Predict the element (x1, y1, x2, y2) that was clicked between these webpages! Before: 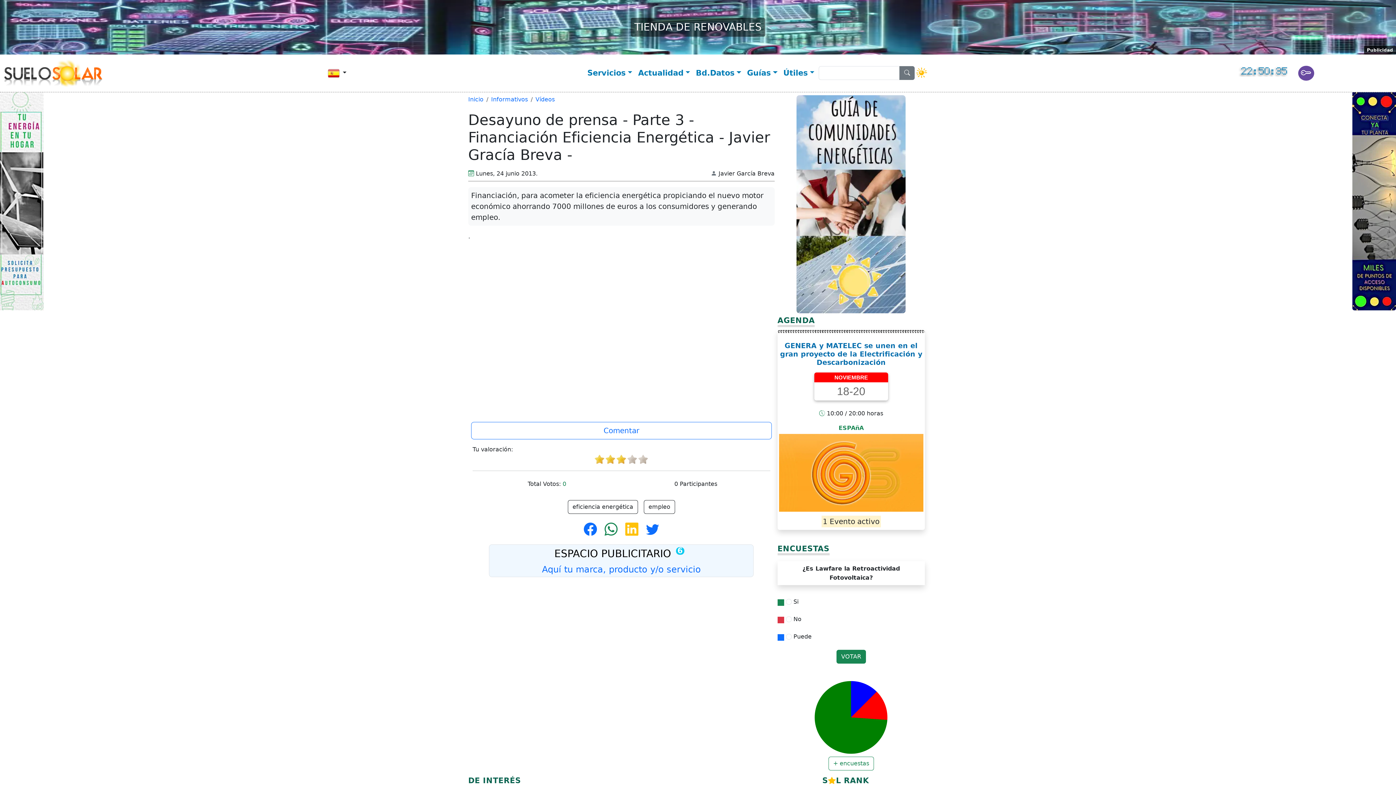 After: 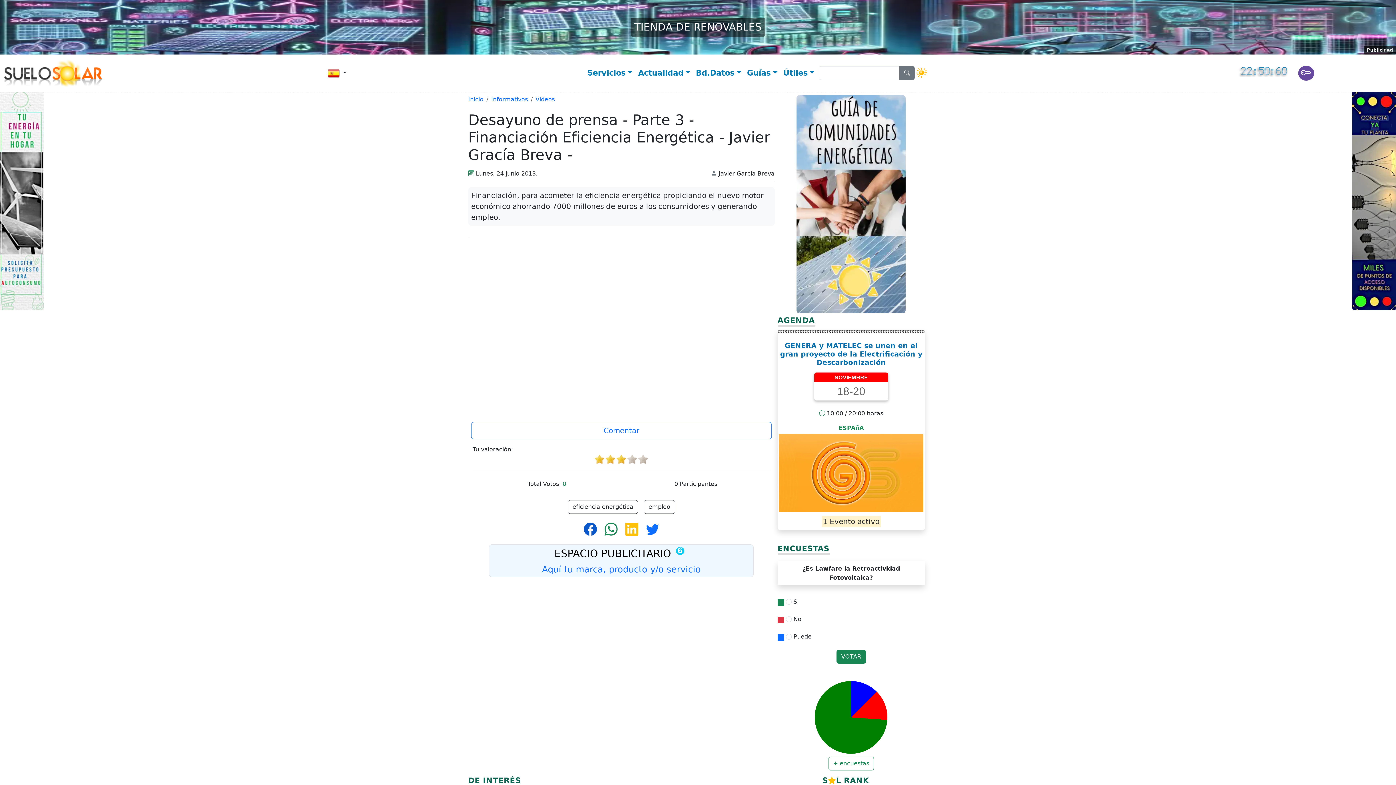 Action: bbox: (583, 525, 602, 532)